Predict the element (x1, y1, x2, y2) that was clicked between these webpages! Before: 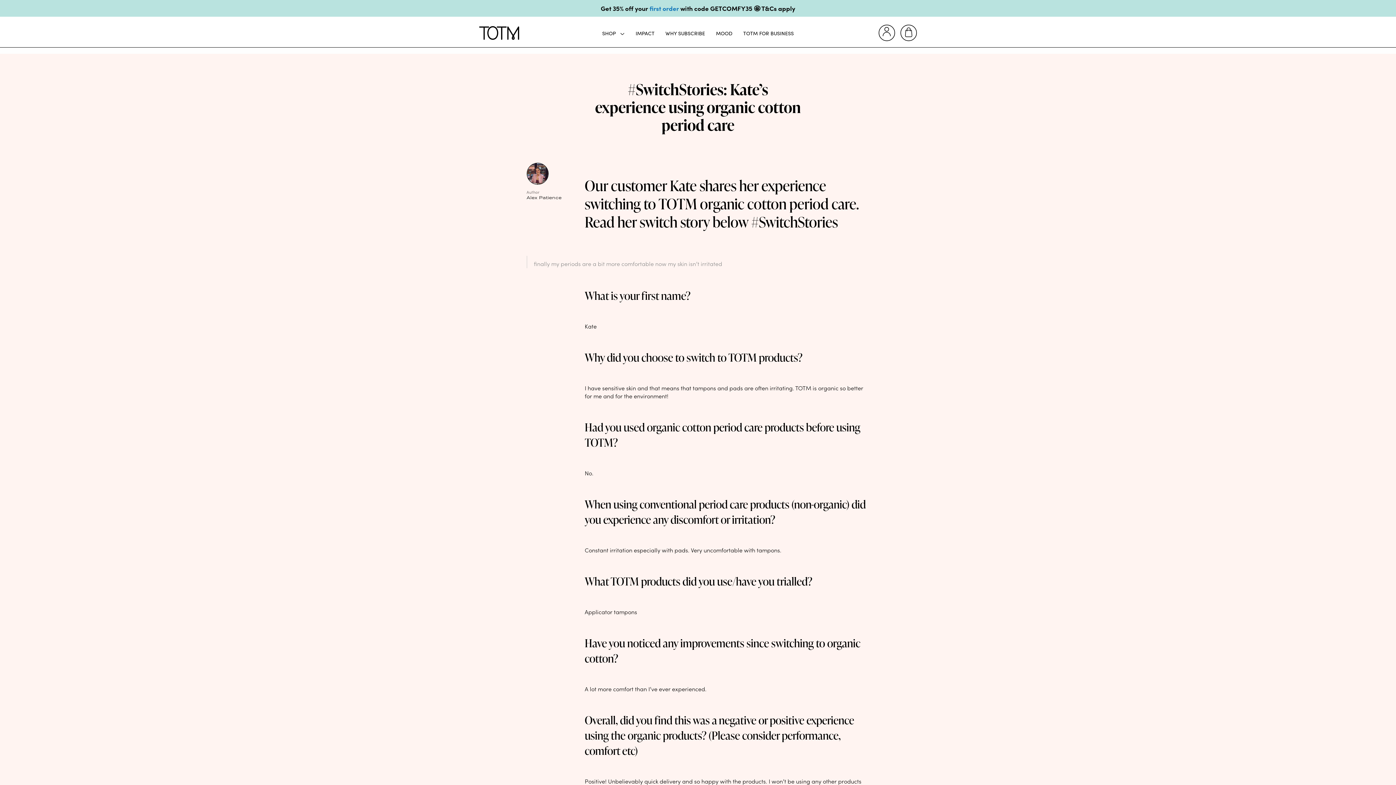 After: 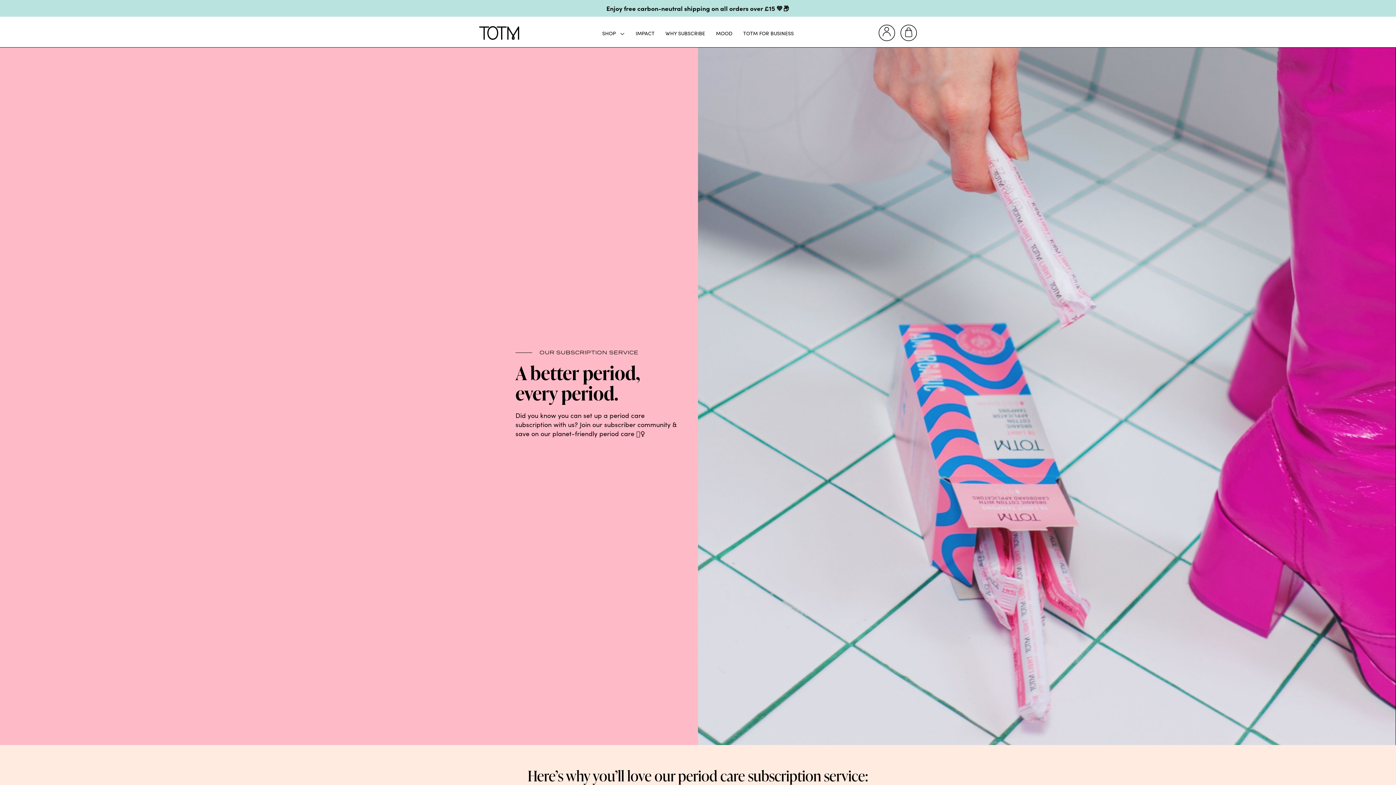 Action: bbox: (660, 27, 710, 38) label: WHY SUBSCRIBE